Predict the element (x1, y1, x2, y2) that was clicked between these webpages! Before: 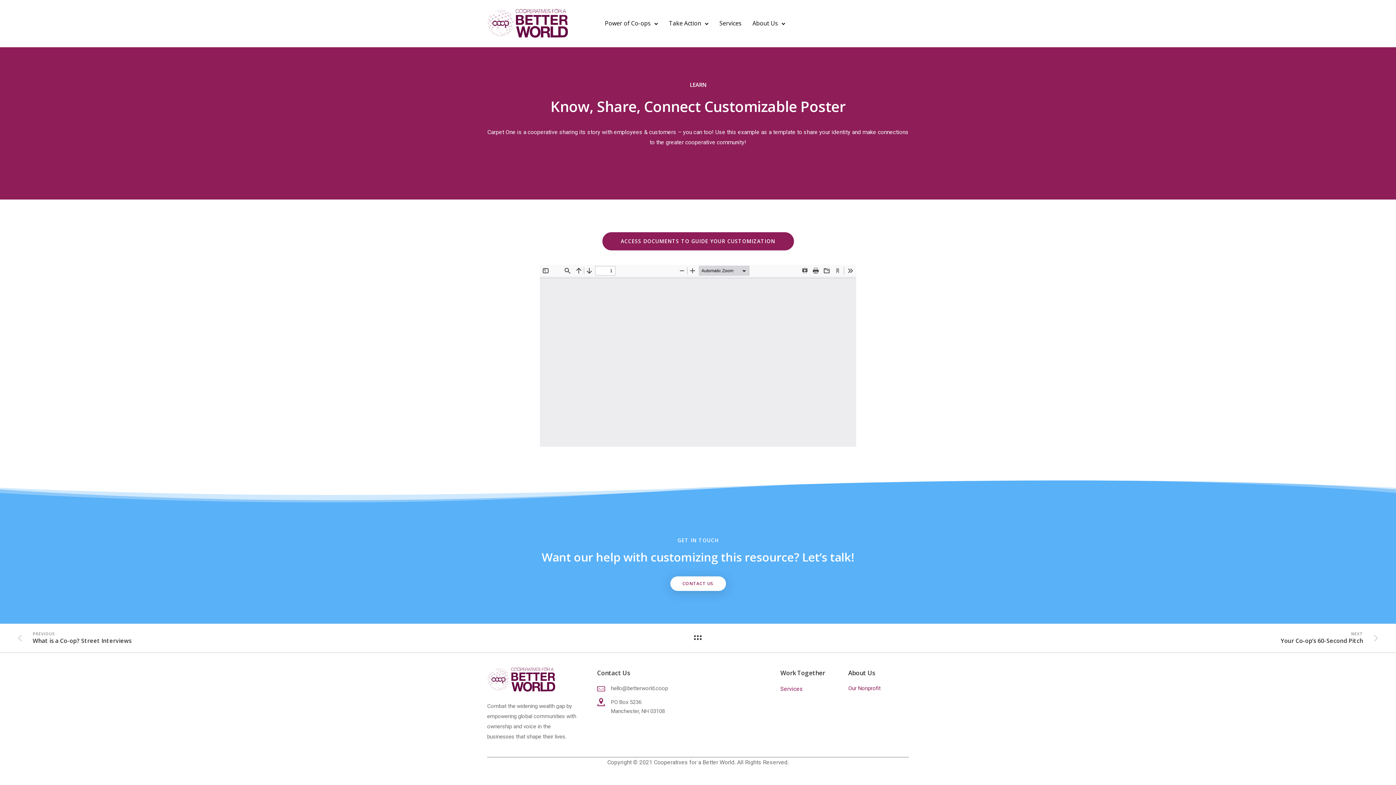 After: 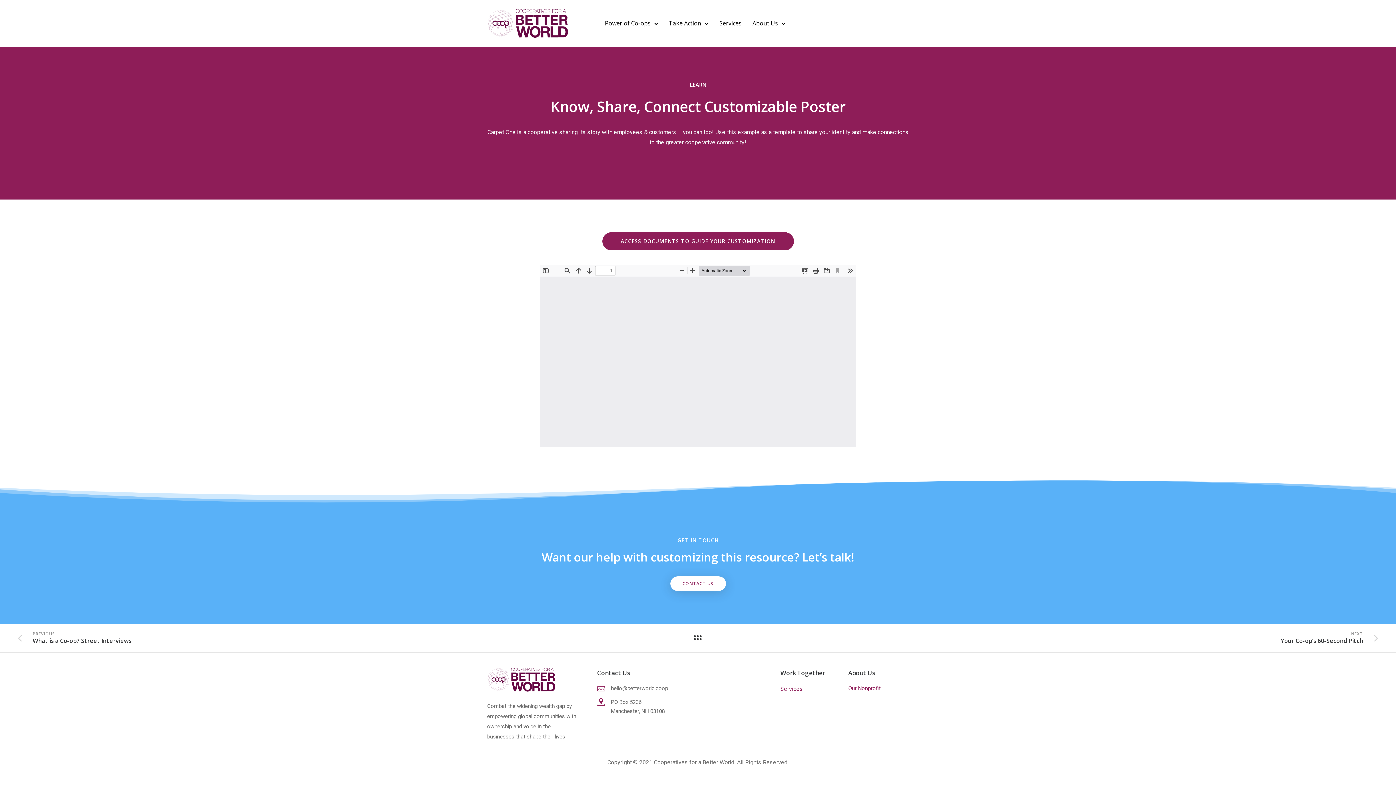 Action: bbox: (602, 232, 794, 250) label: Access Documents To Guide Your Customization